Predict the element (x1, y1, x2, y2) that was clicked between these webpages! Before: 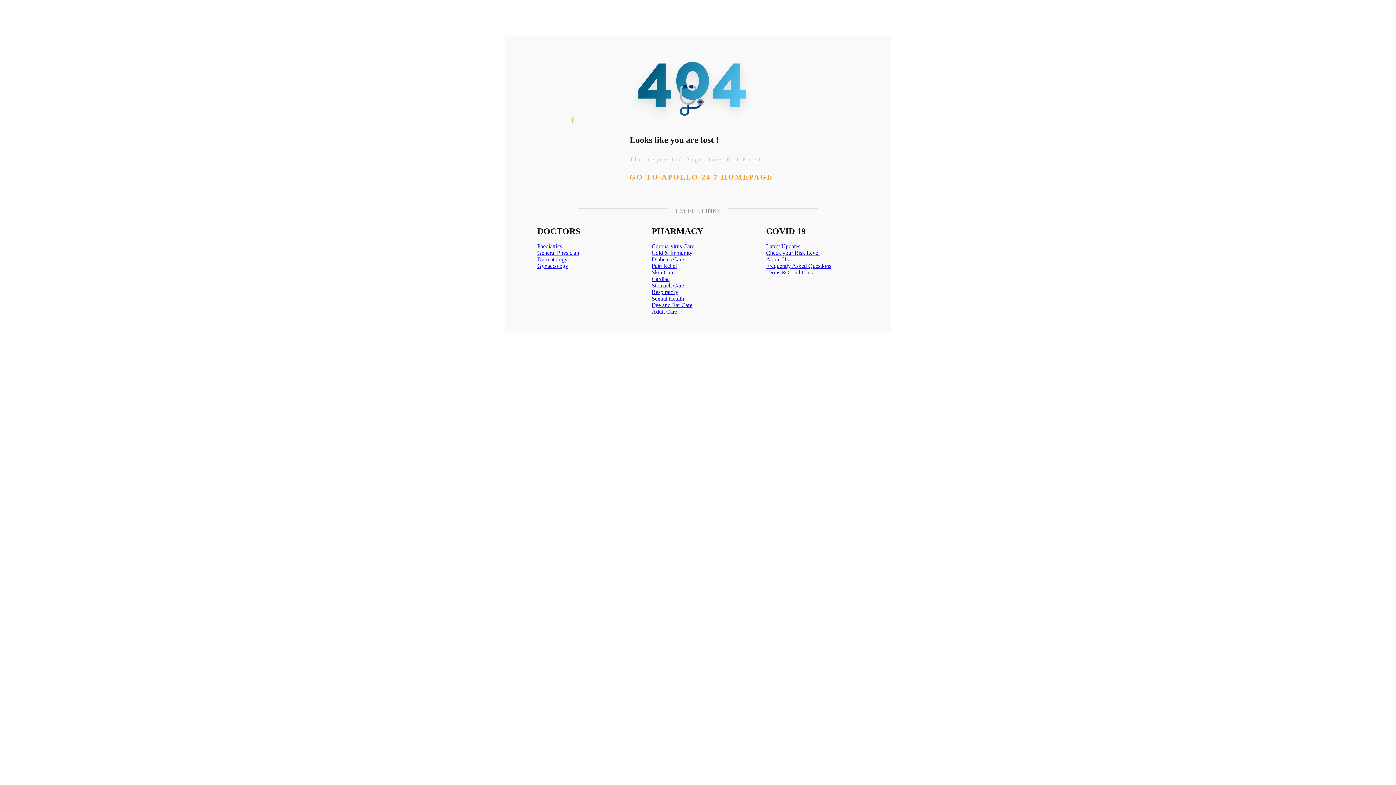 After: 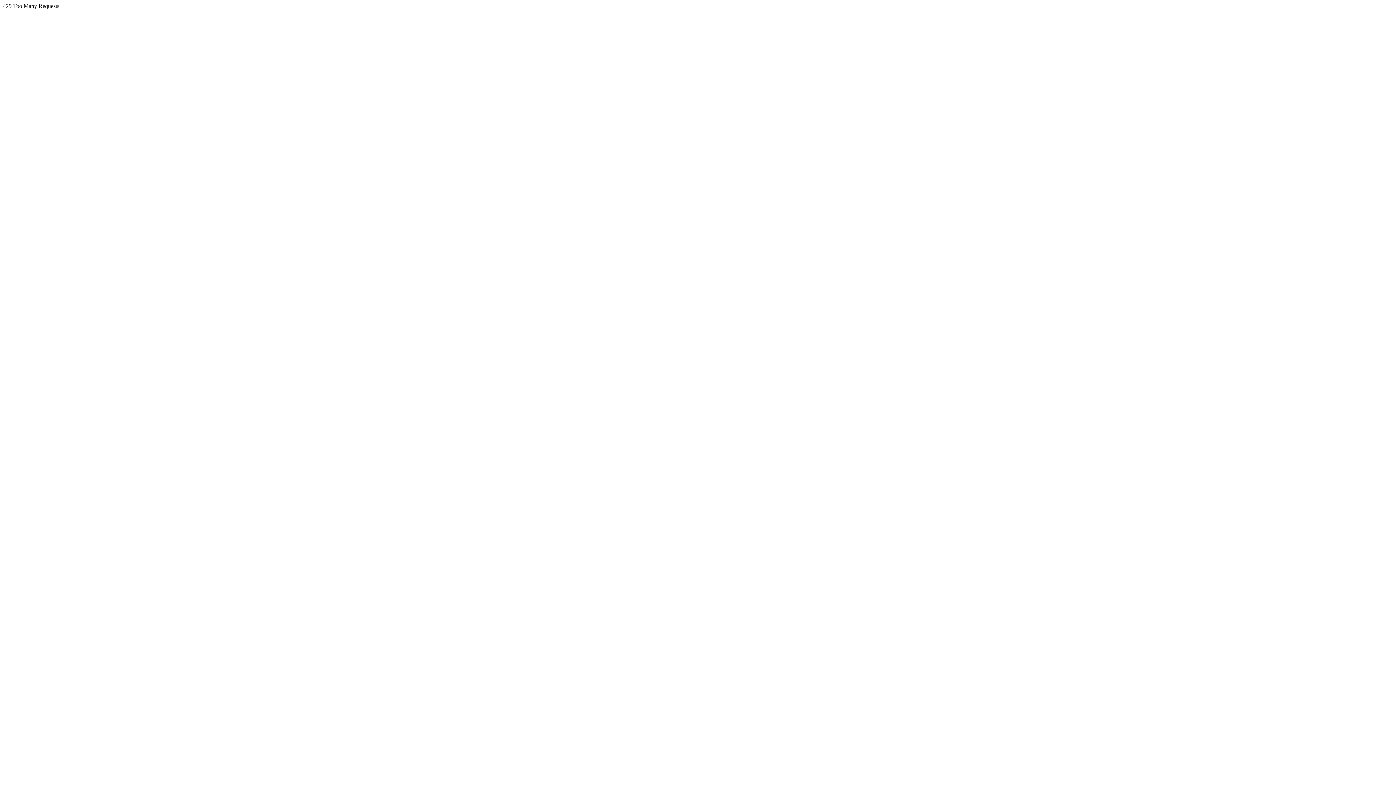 Action: label: Cold & Immunity bbox: (651, 249, 692, 255)